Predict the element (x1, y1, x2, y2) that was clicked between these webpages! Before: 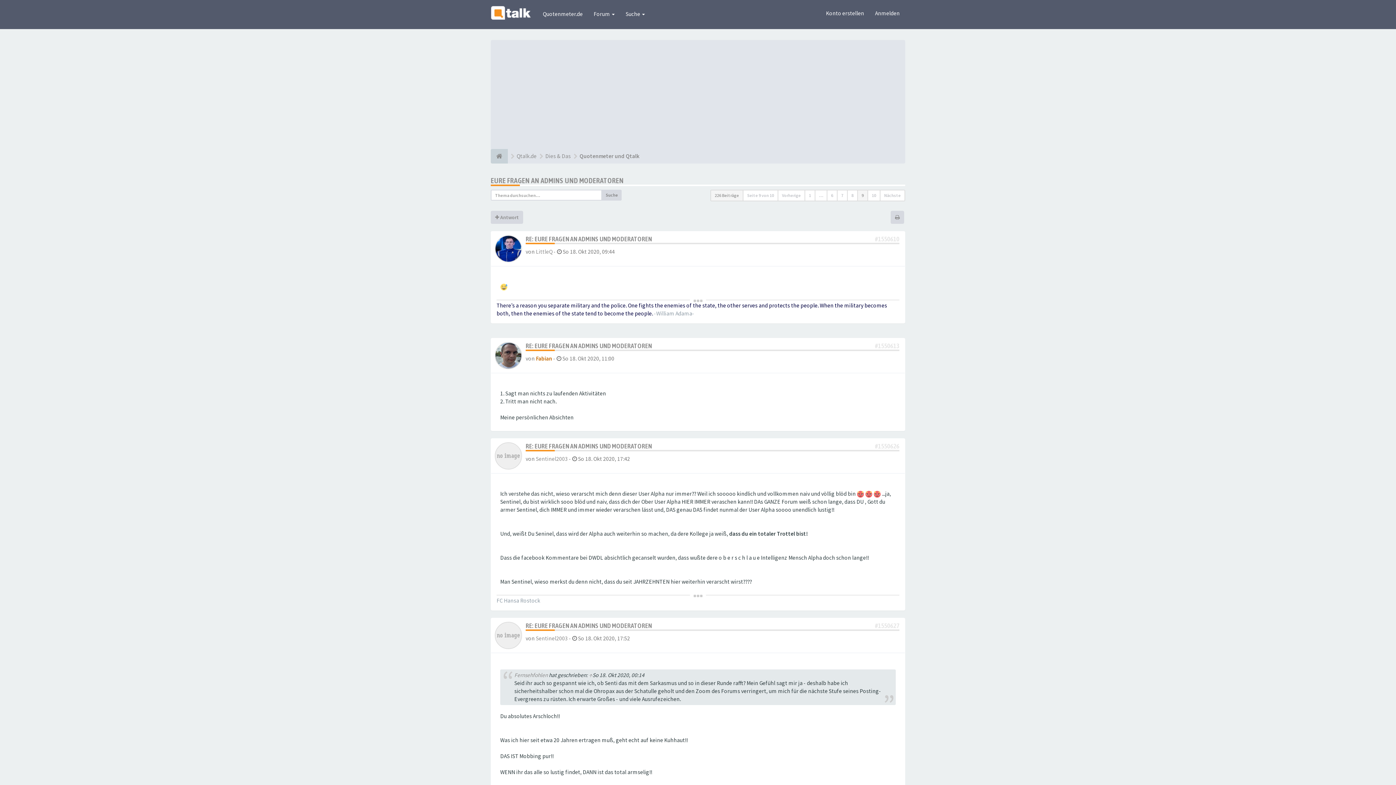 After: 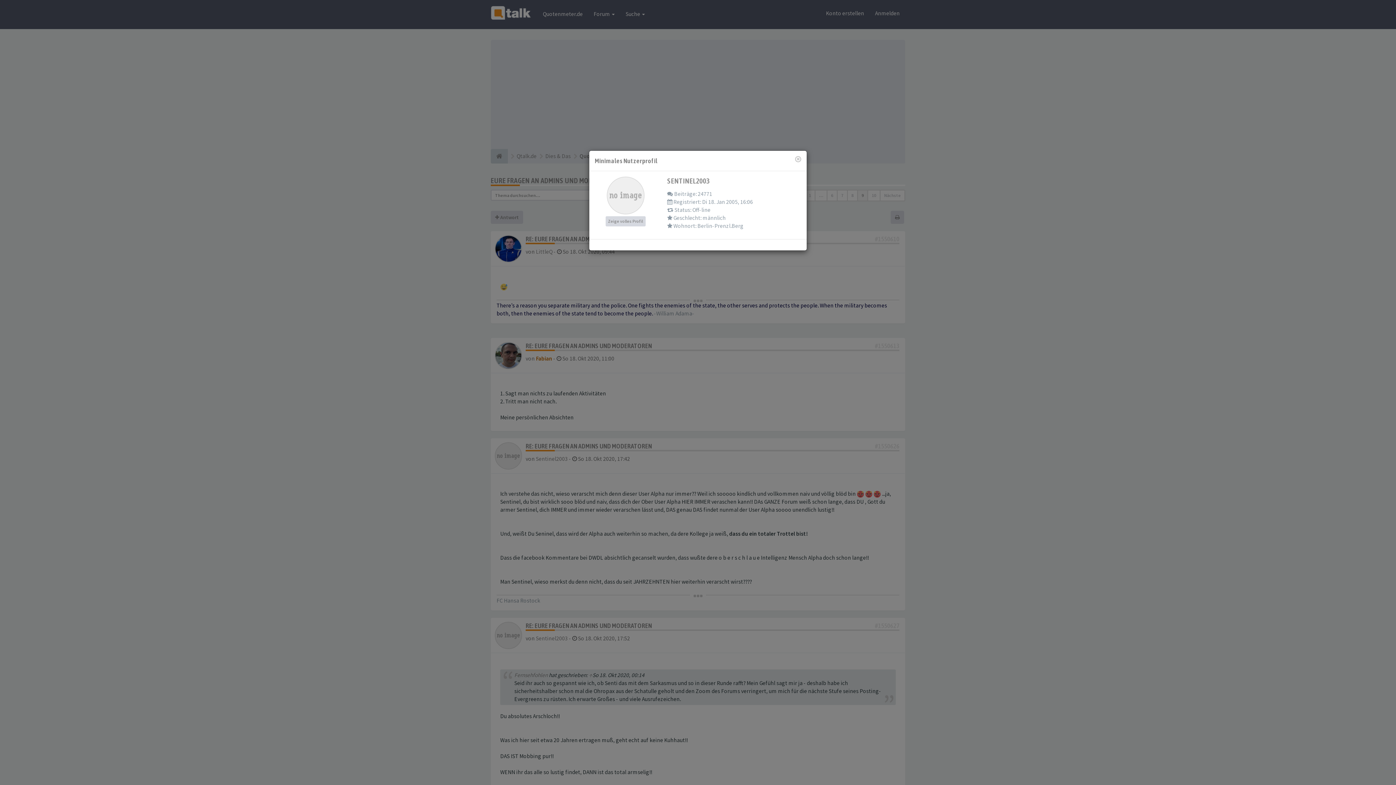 Action: bbox: (494, 452, 522, 459)